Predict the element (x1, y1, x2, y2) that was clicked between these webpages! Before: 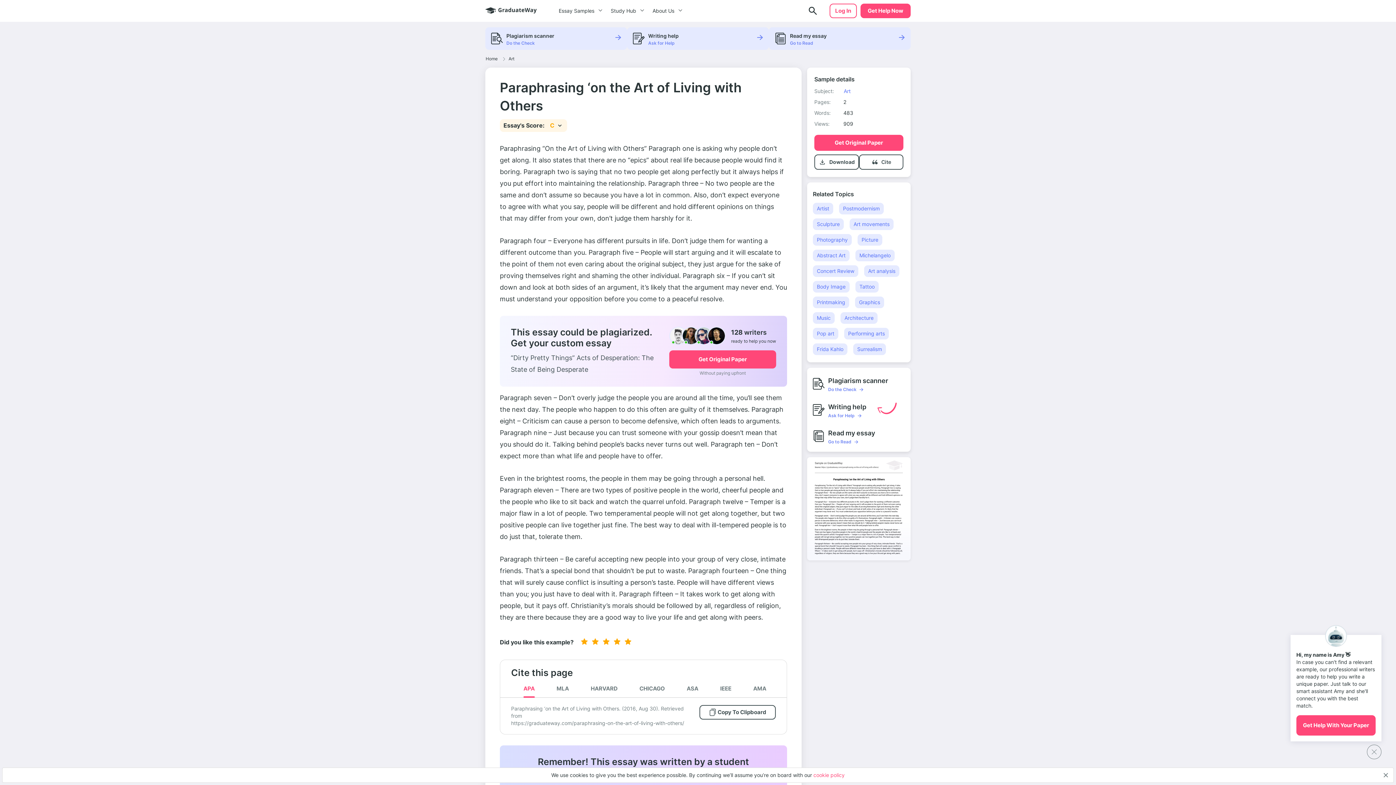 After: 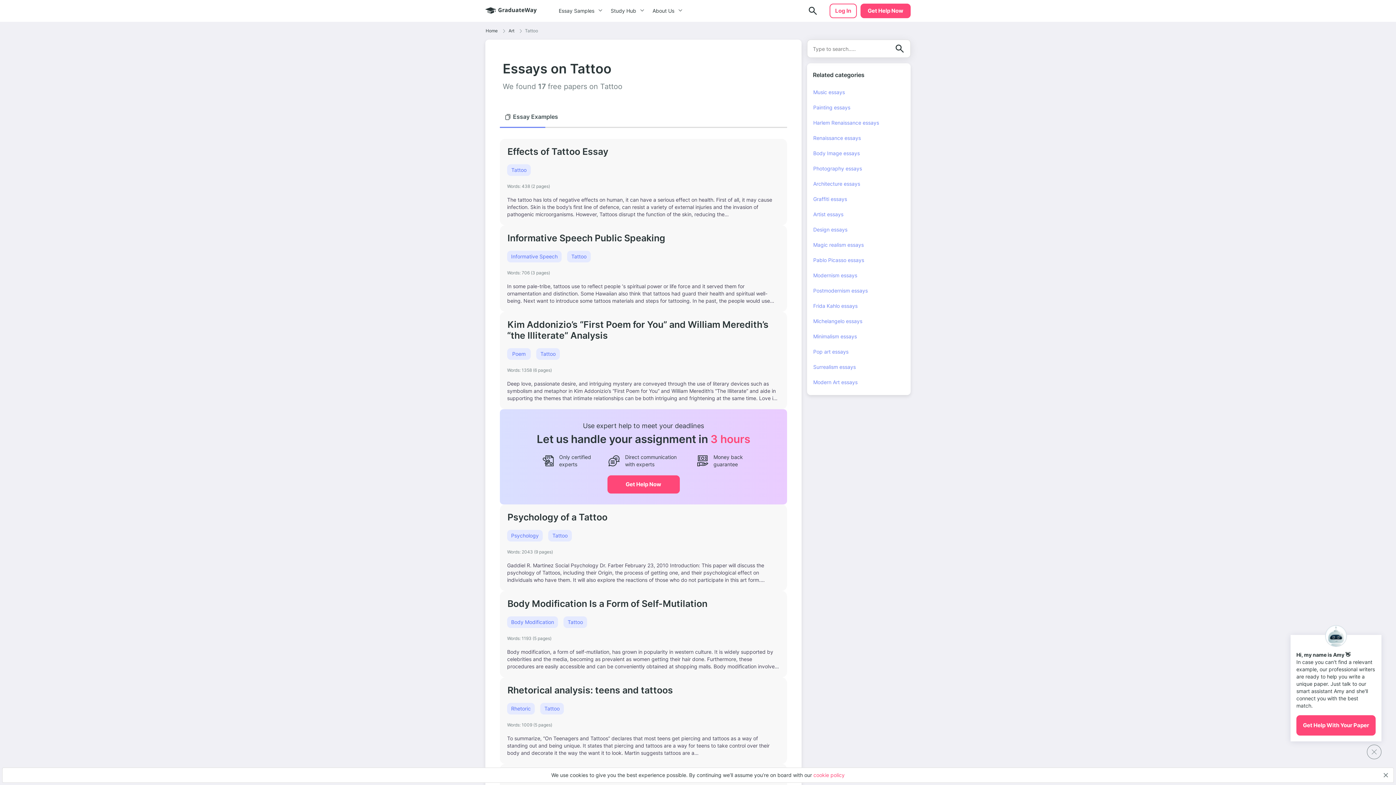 Action: bbox: (855, 281, 878, 292) label: Tattoo